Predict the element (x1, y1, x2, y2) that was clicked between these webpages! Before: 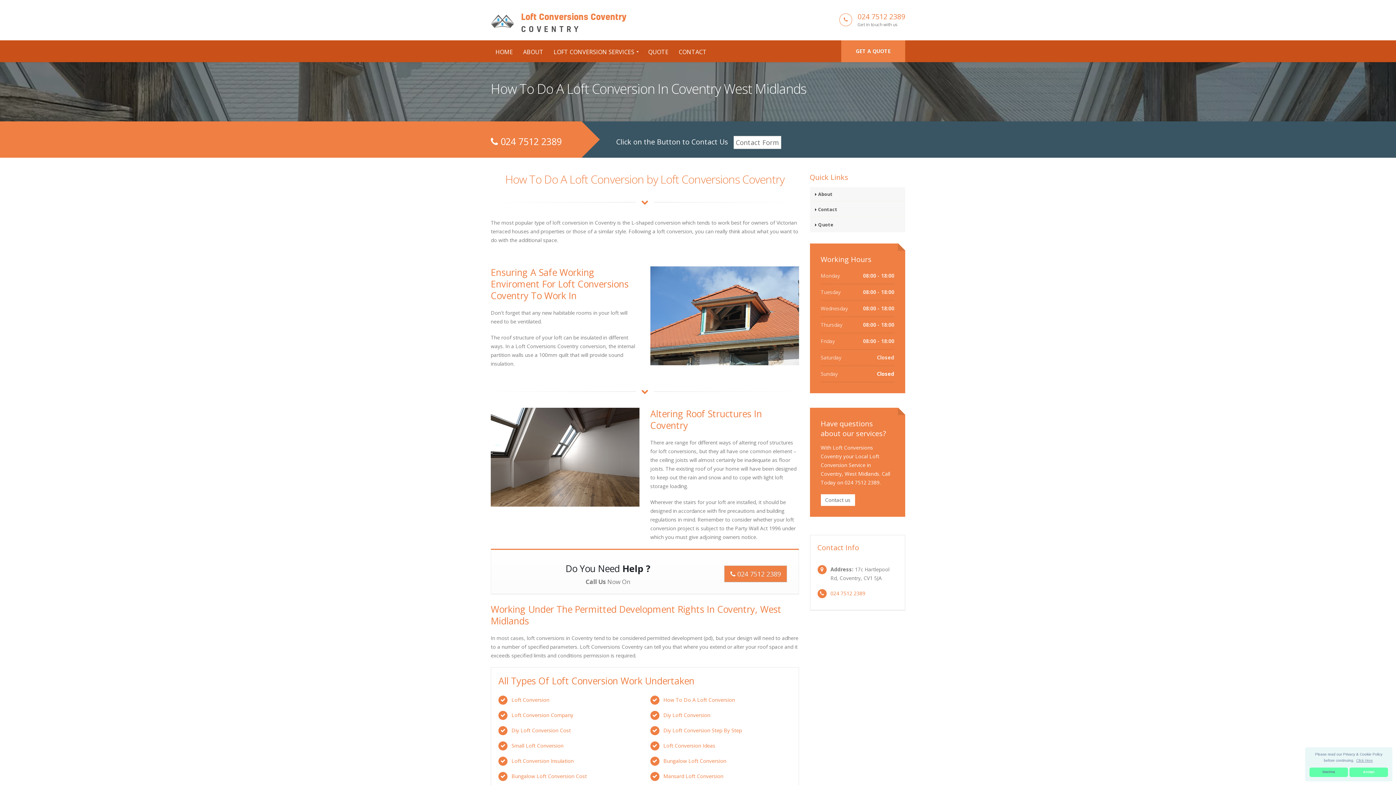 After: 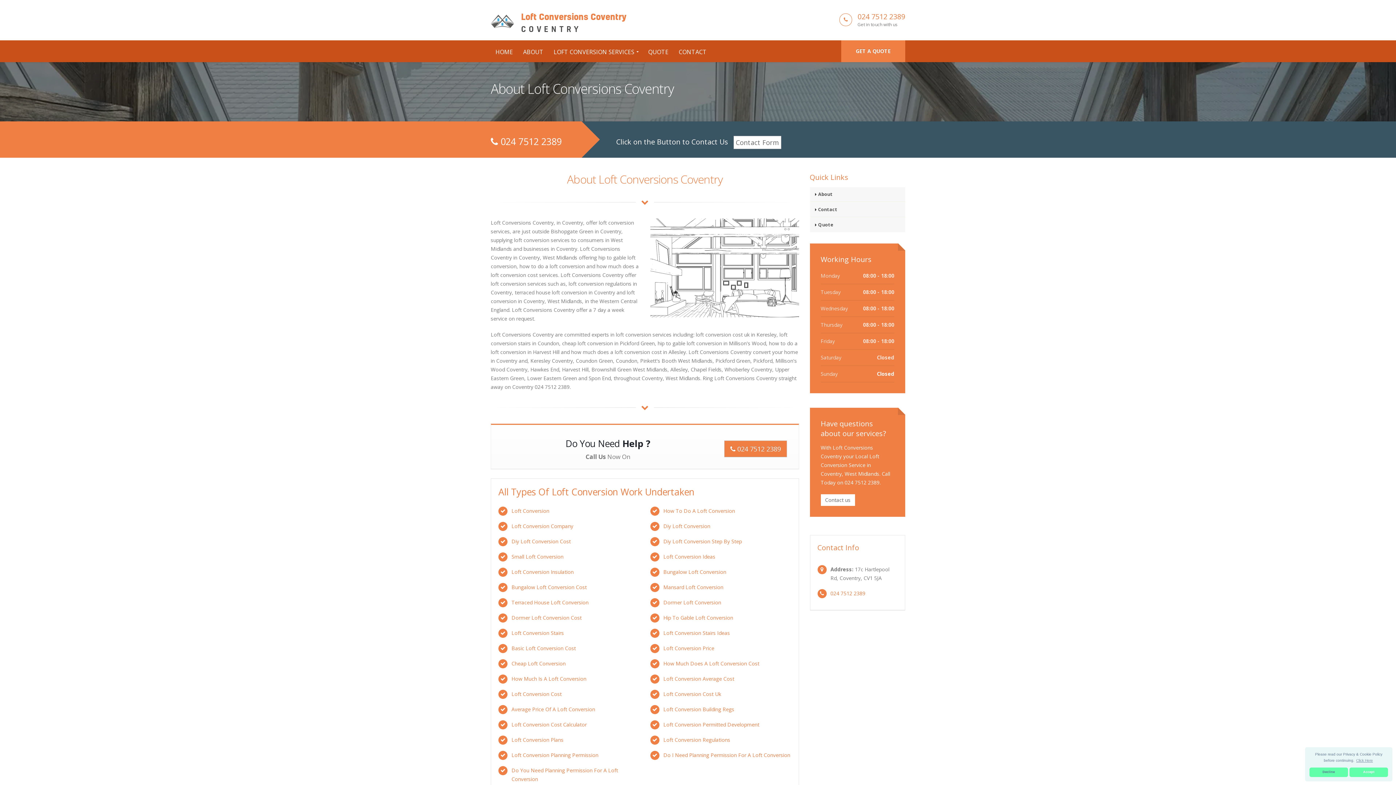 Action: label: ABOUT bbox: (518, 44, 548, 59)